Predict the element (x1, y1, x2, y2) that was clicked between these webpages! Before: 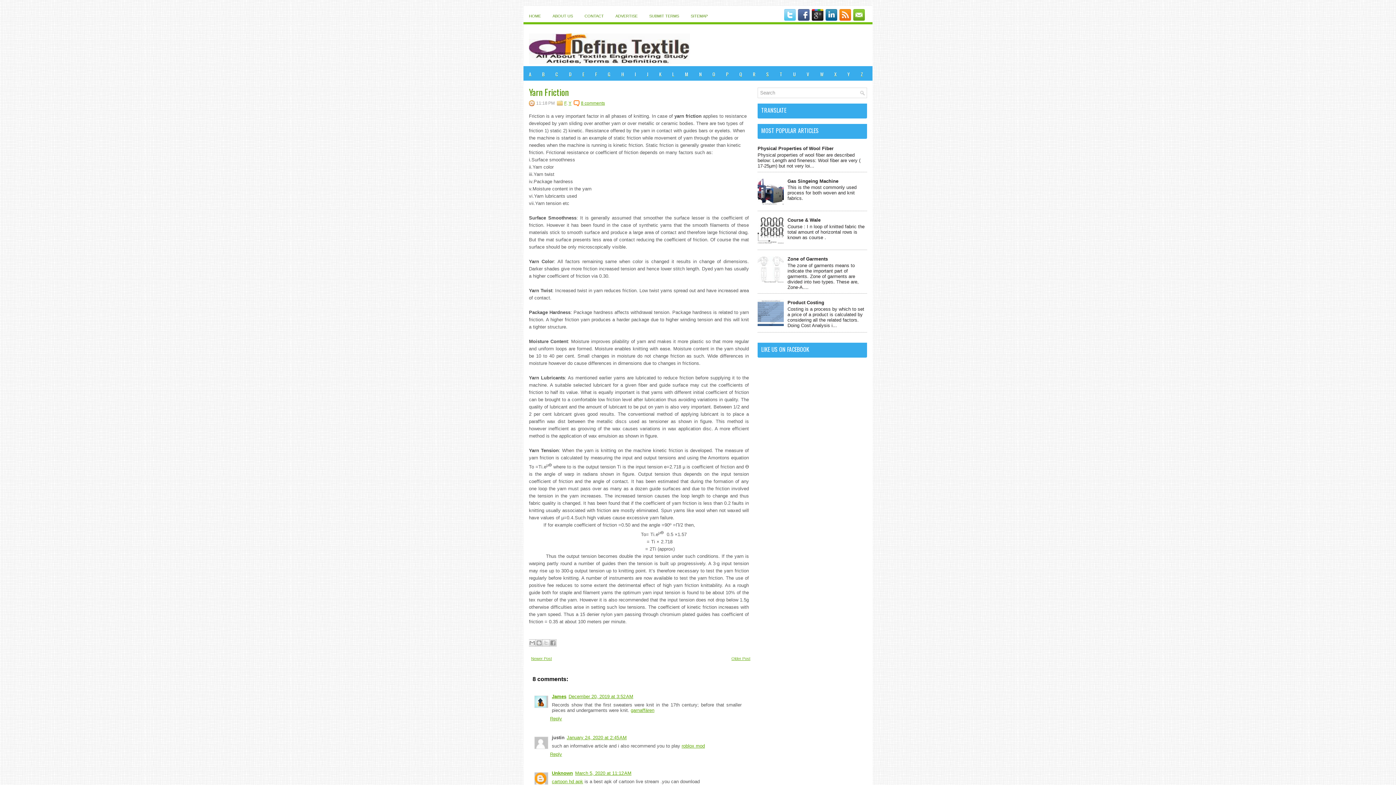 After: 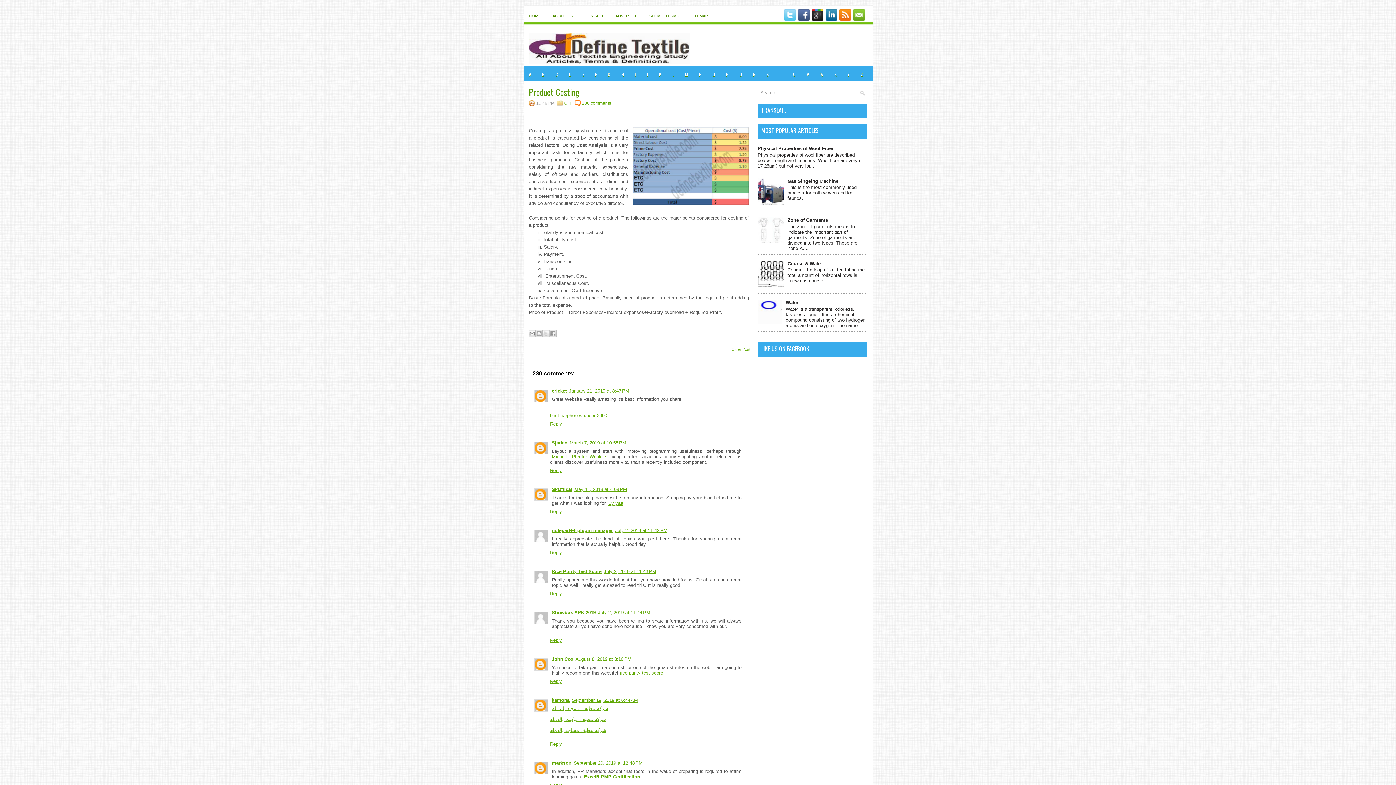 Action: bbox: (531, 656, 552, 660) label: Newer Post